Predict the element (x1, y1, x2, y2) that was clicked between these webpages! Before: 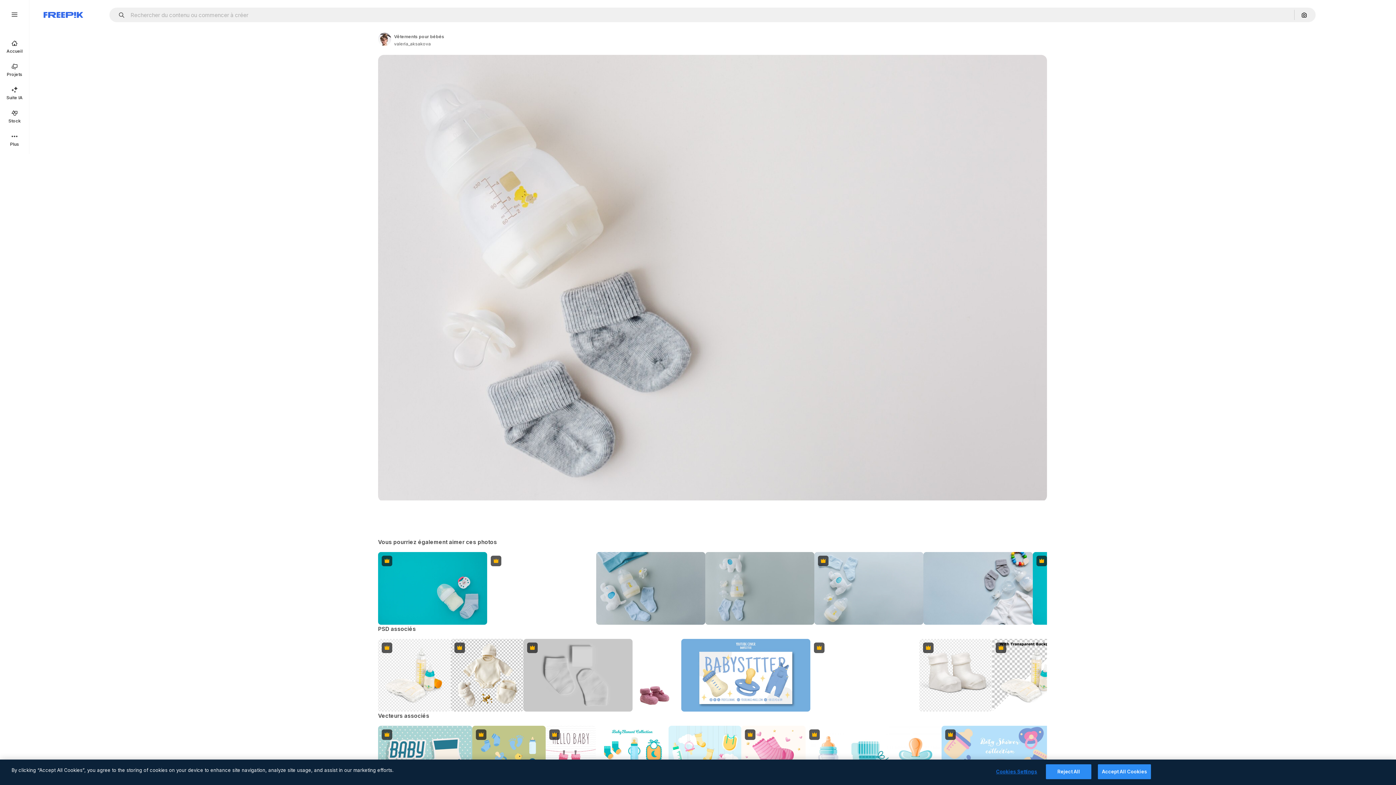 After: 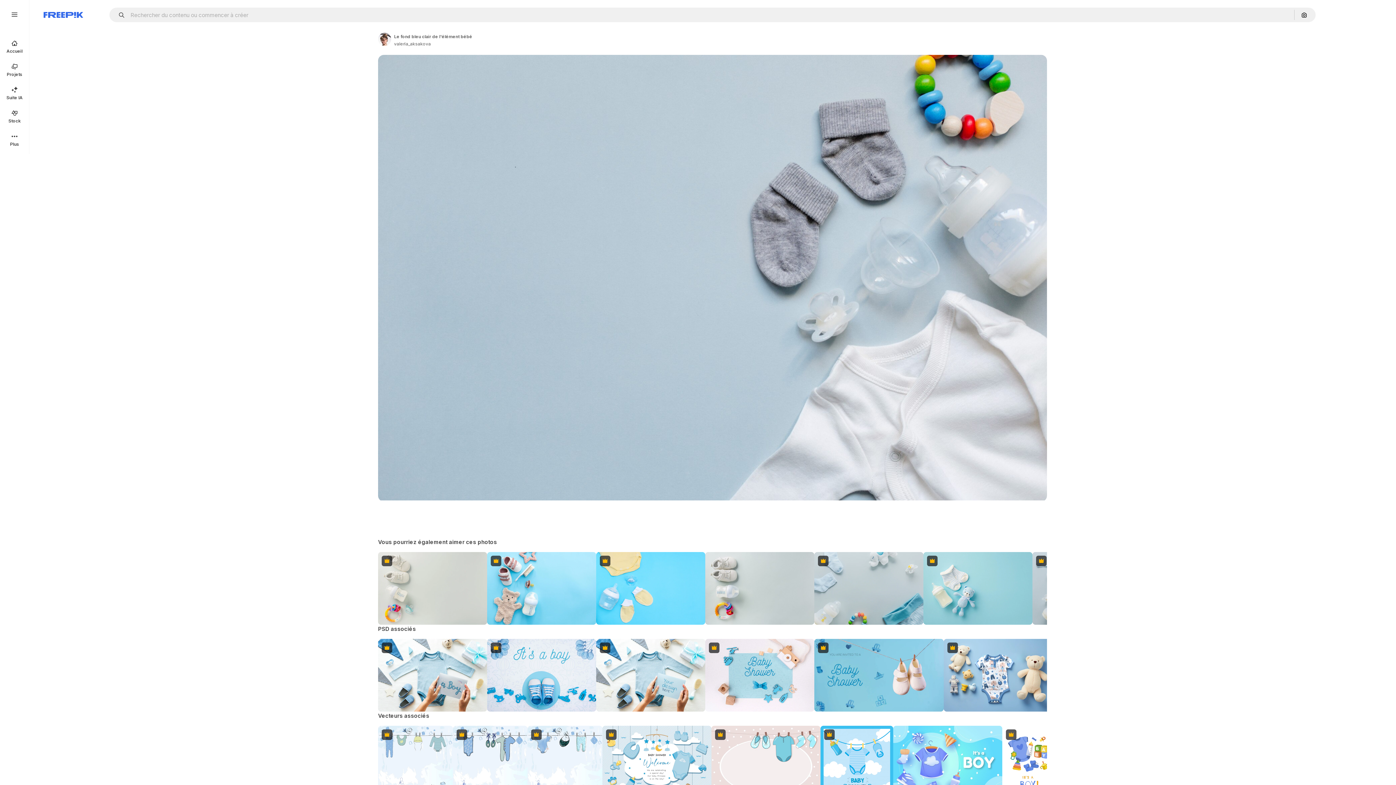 Action: bbox: (923, 552, 1032, 625)